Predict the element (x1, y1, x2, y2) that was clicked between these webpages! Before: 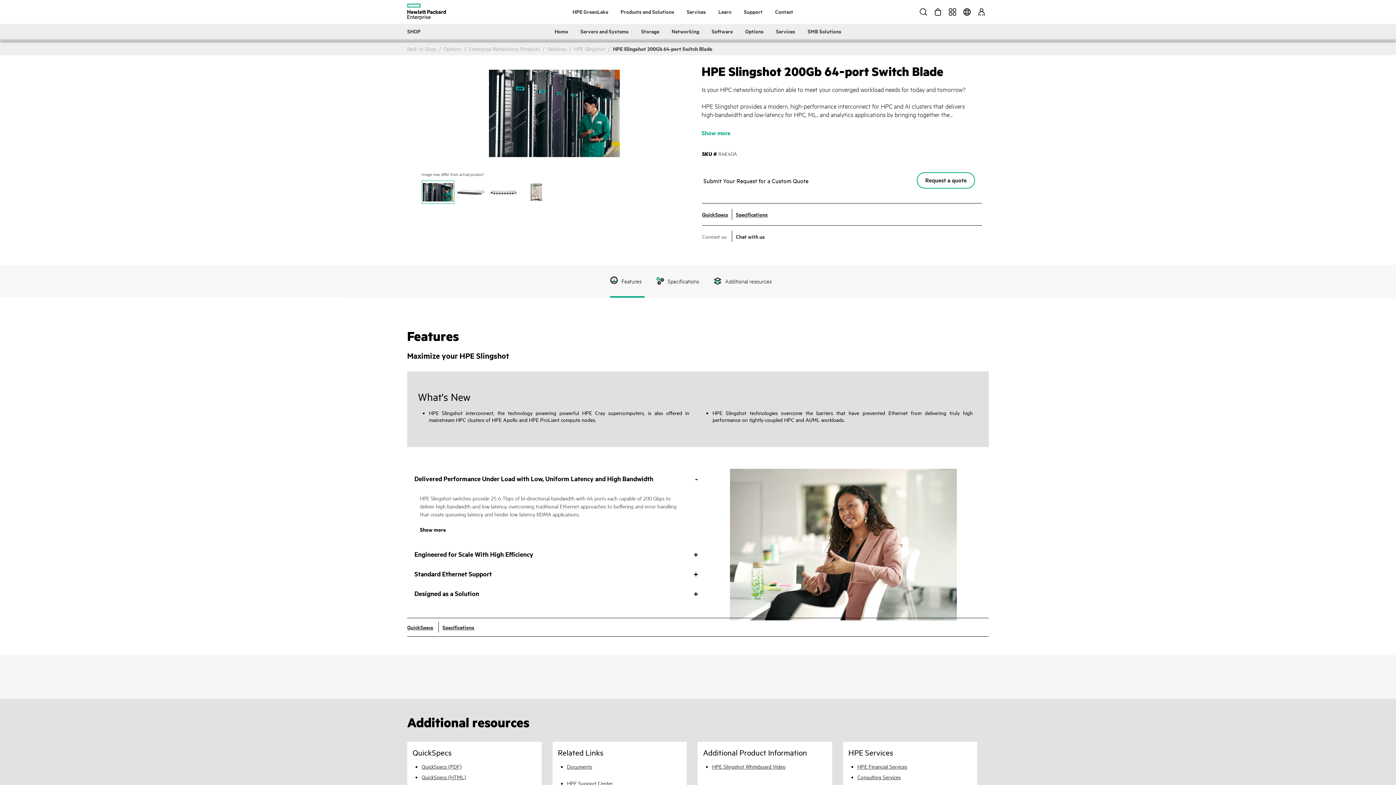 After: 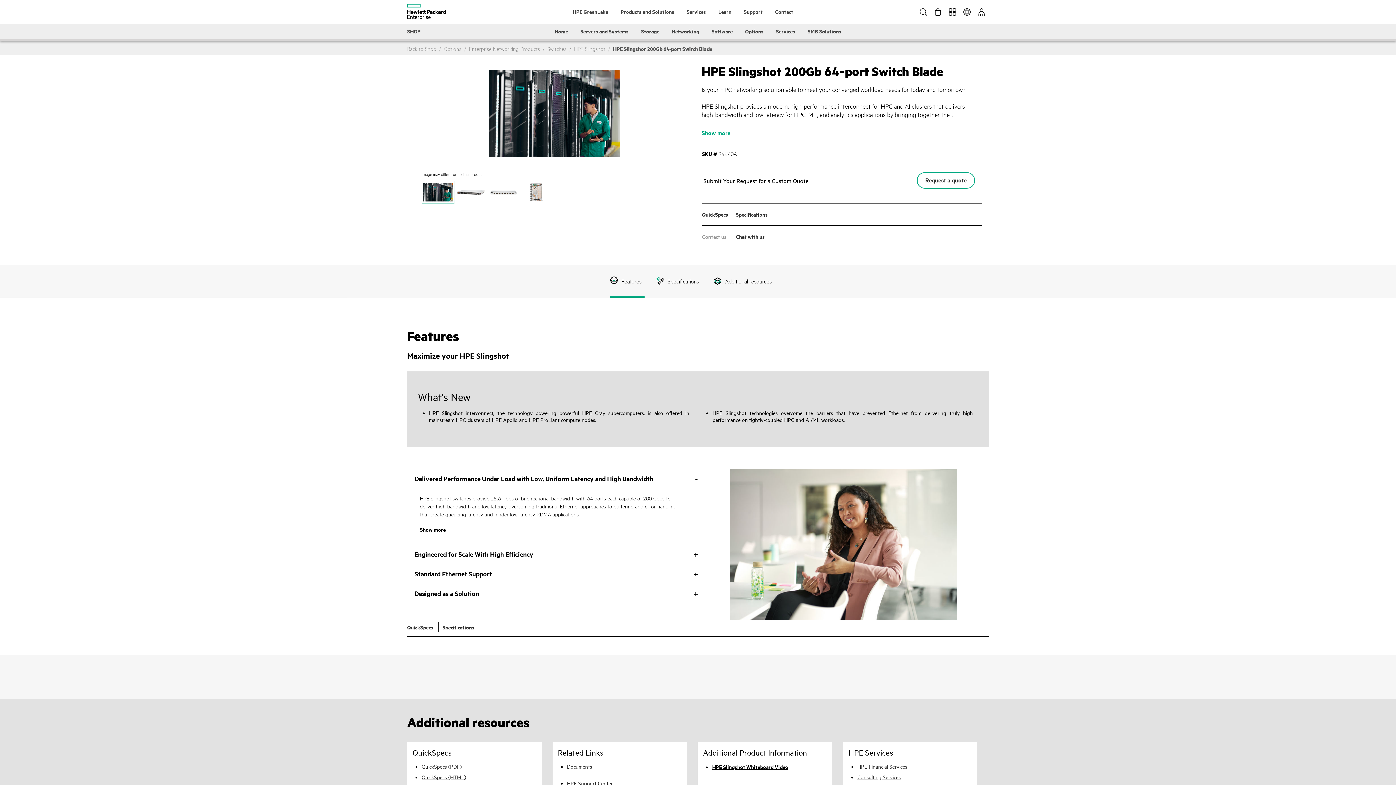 Action: label: next bbox: (712, 763, 785, 770)